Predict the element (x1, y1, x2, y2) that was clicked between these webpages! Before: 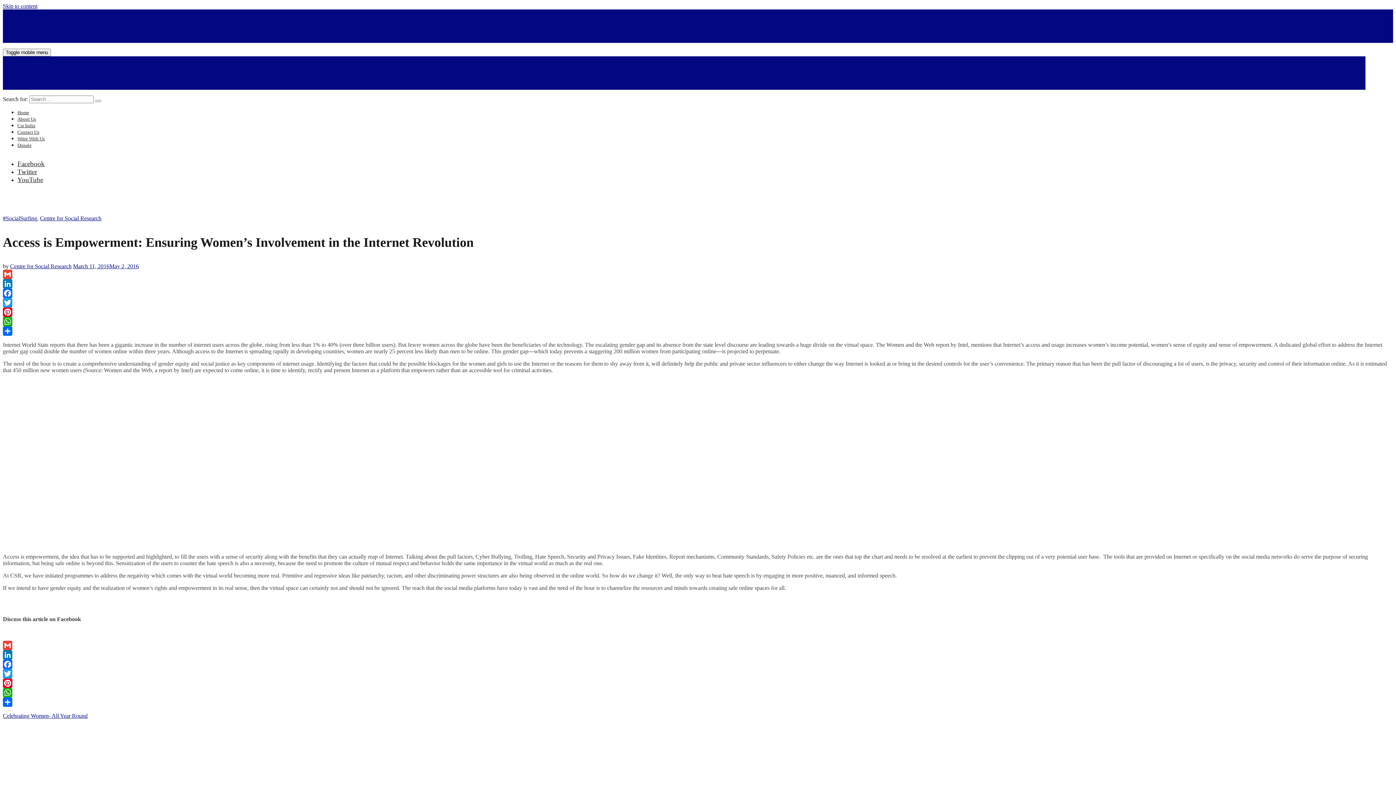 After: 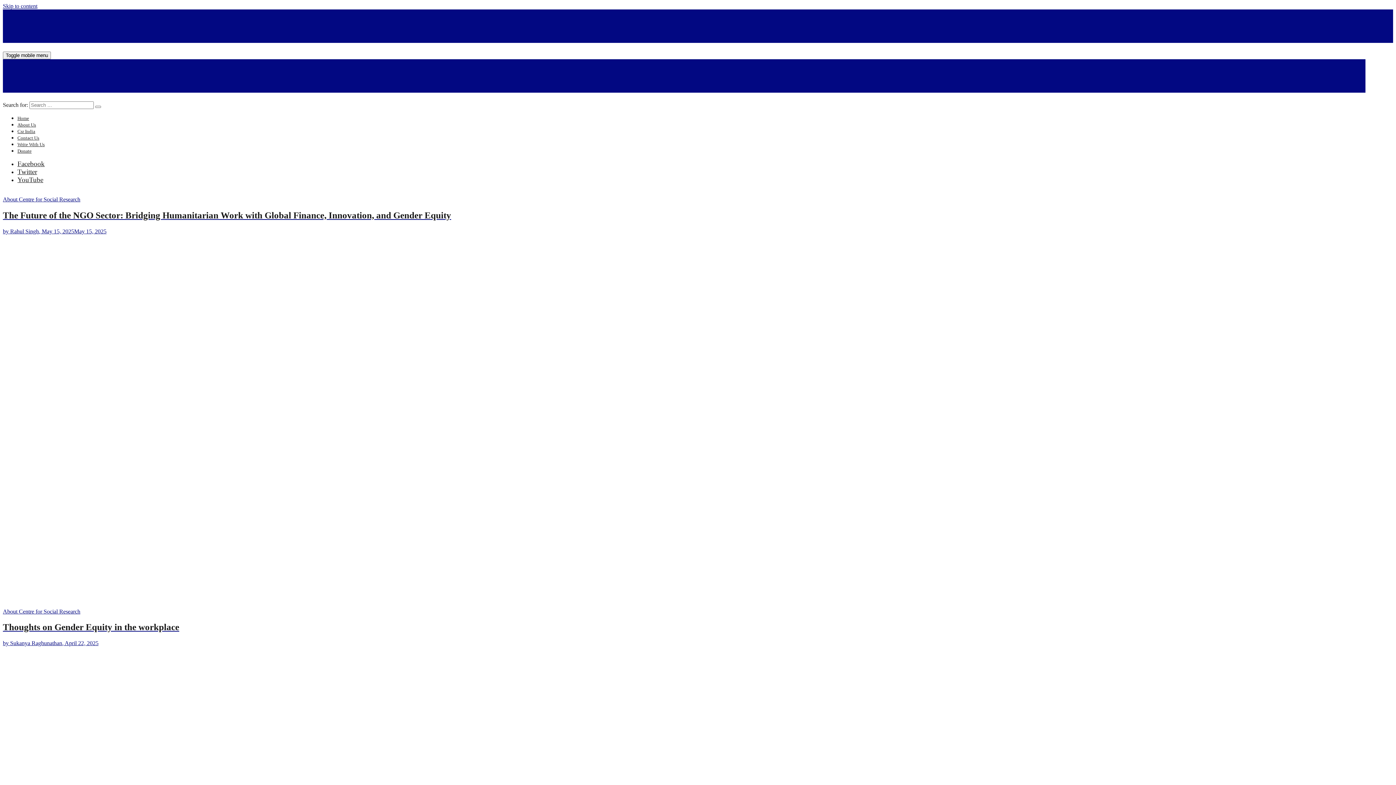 Action: bbox: (8, 36, 132, 42)